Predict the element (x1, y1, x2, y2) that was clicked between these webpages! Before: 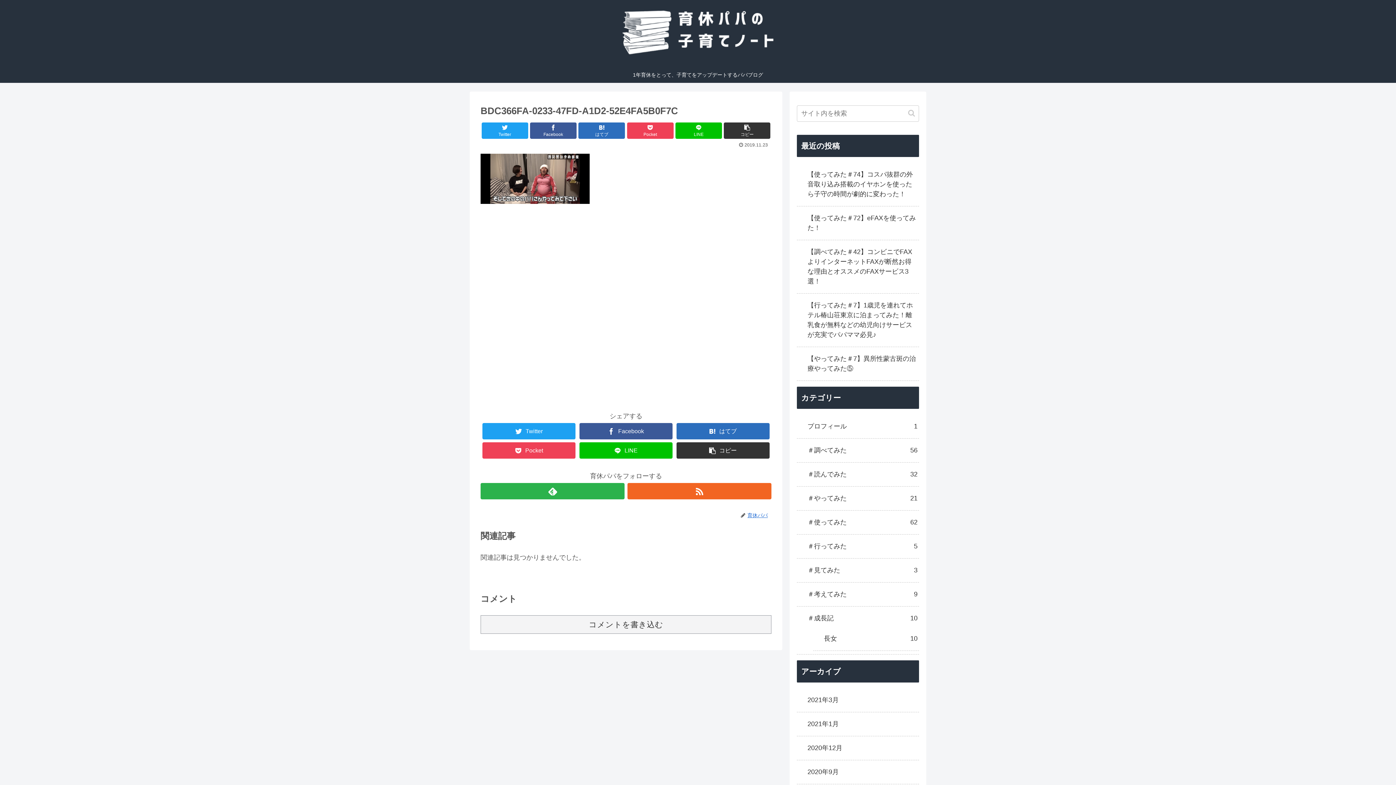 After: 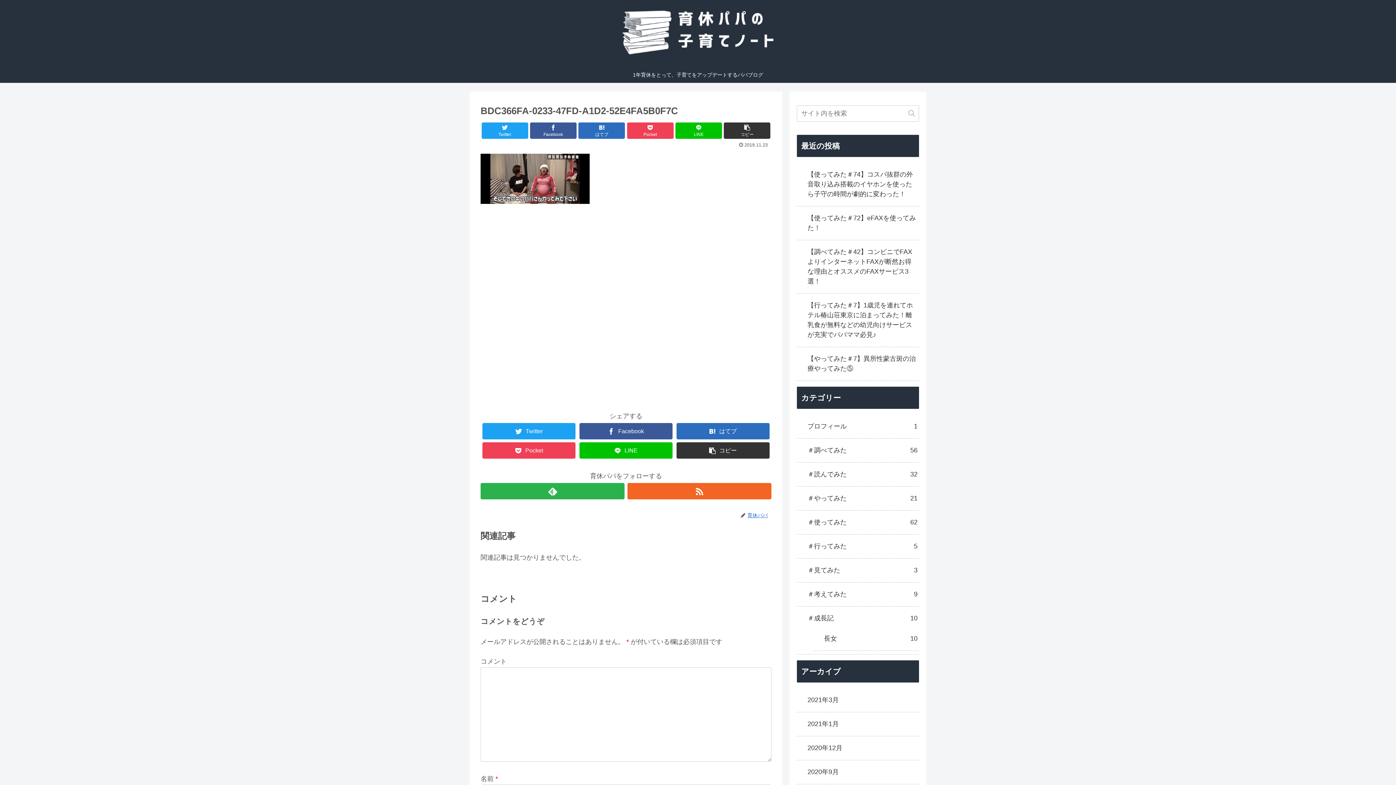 Action: bbox: (480, 615, 771, 634) label: コメントを書き込む